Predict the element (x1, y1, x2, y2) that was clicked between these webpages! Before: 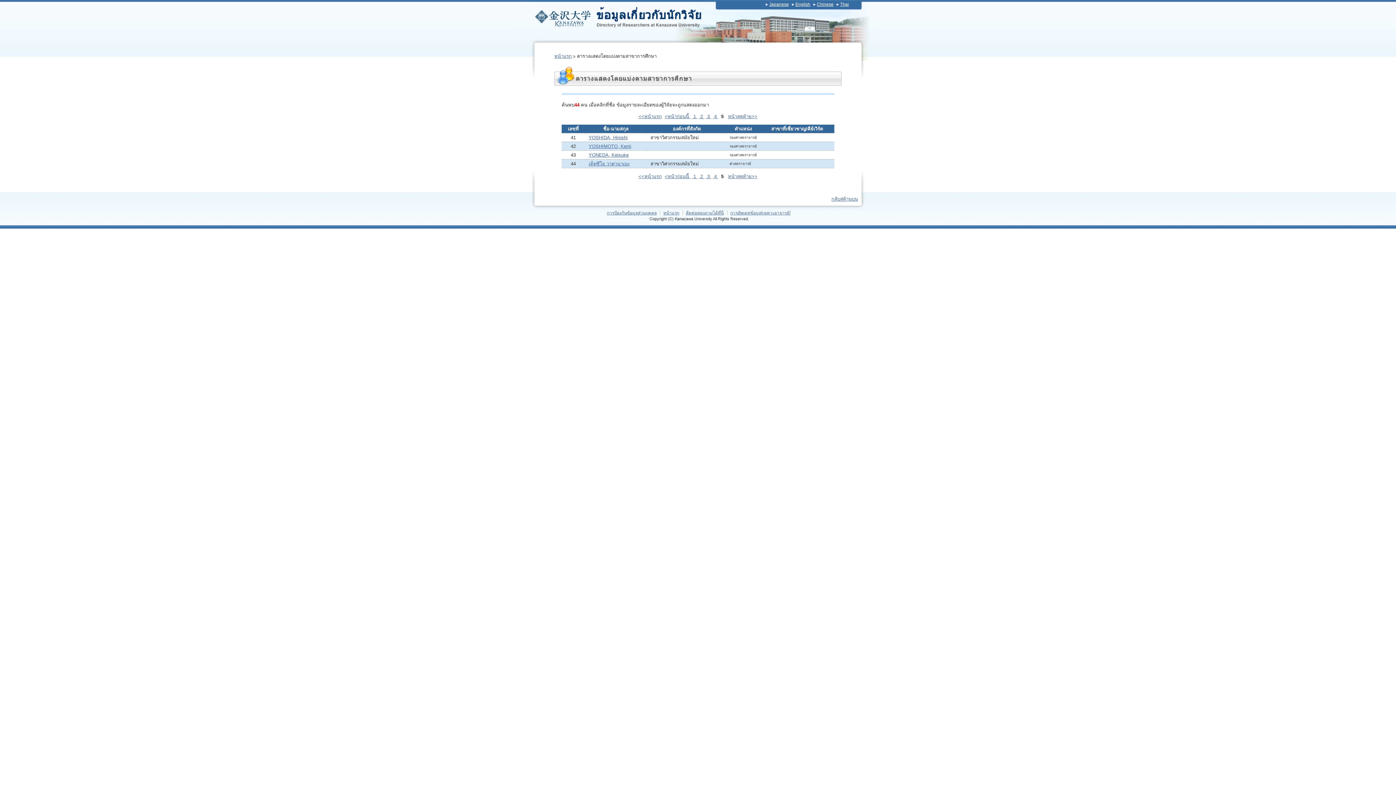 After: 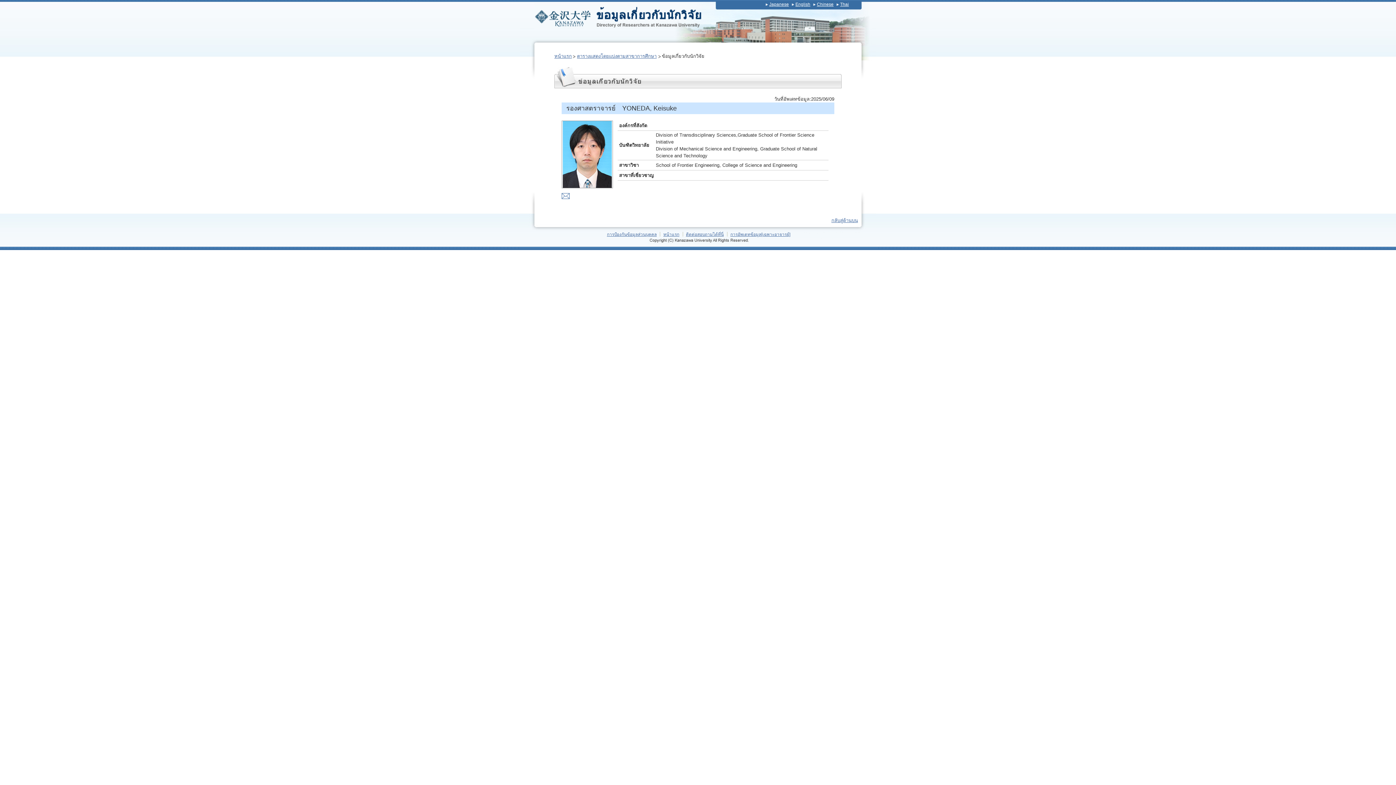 Action: bbox: (588, 152, 628, 157) label: YONEDA, Keisuke